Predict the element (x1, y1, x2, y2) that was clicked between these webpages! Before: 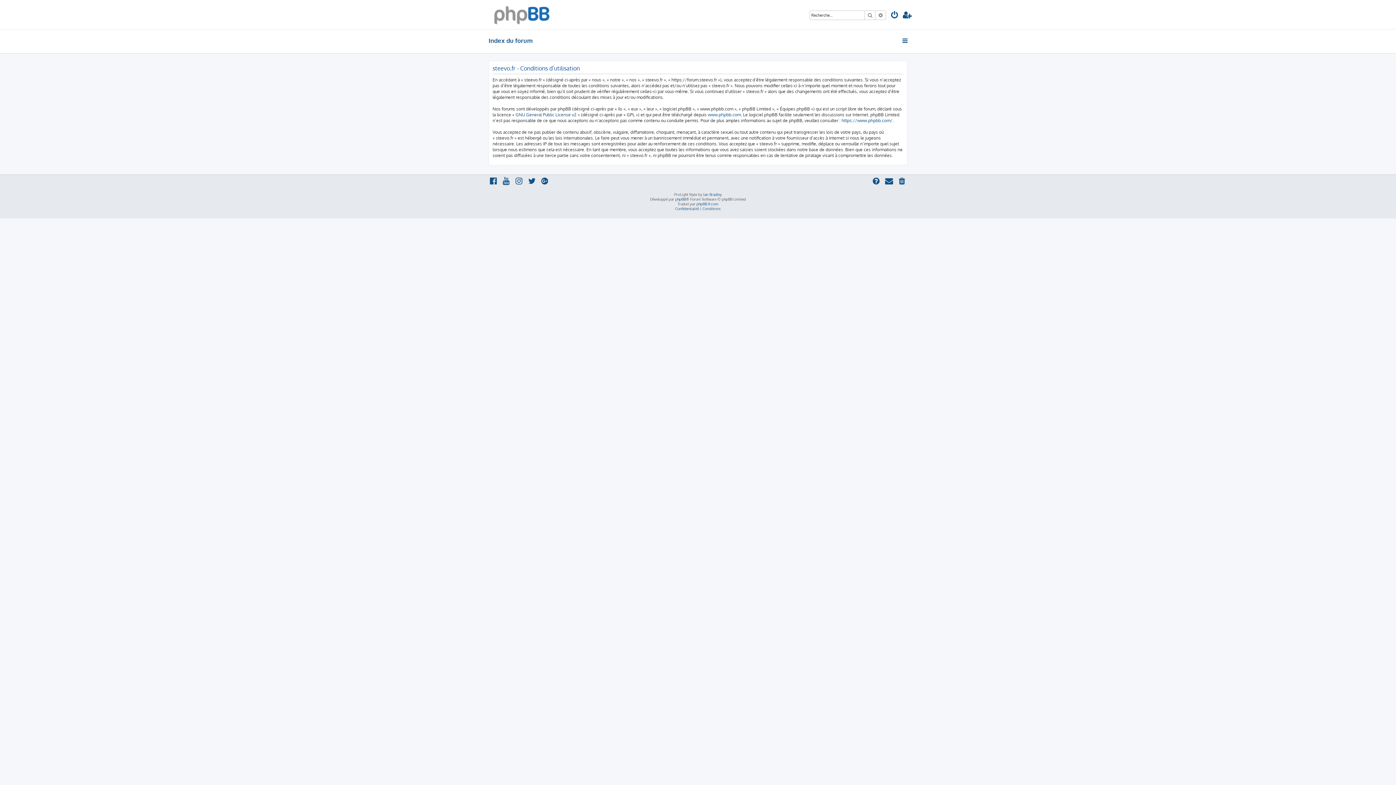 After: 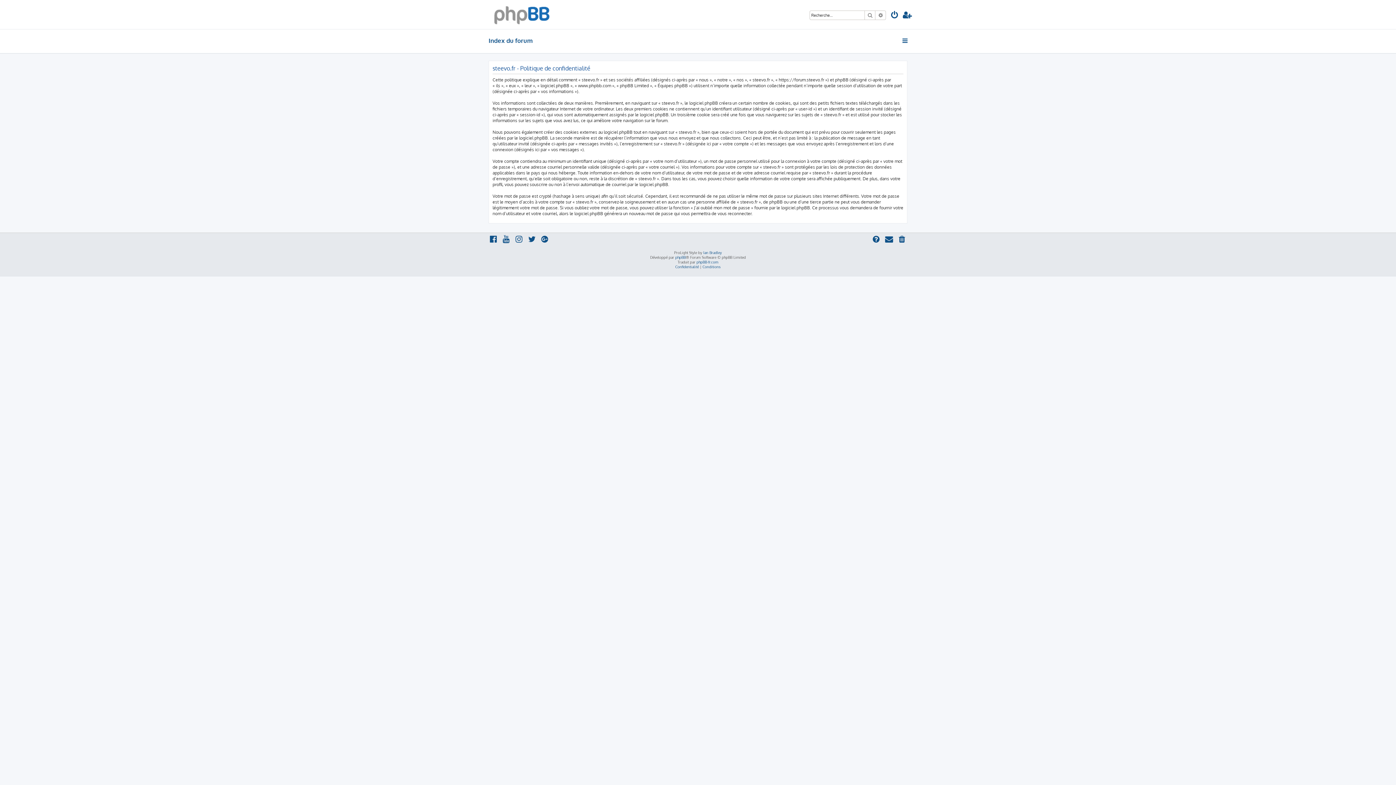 Action: bbox: (675, 206, 699, 211) label: Confidentialité